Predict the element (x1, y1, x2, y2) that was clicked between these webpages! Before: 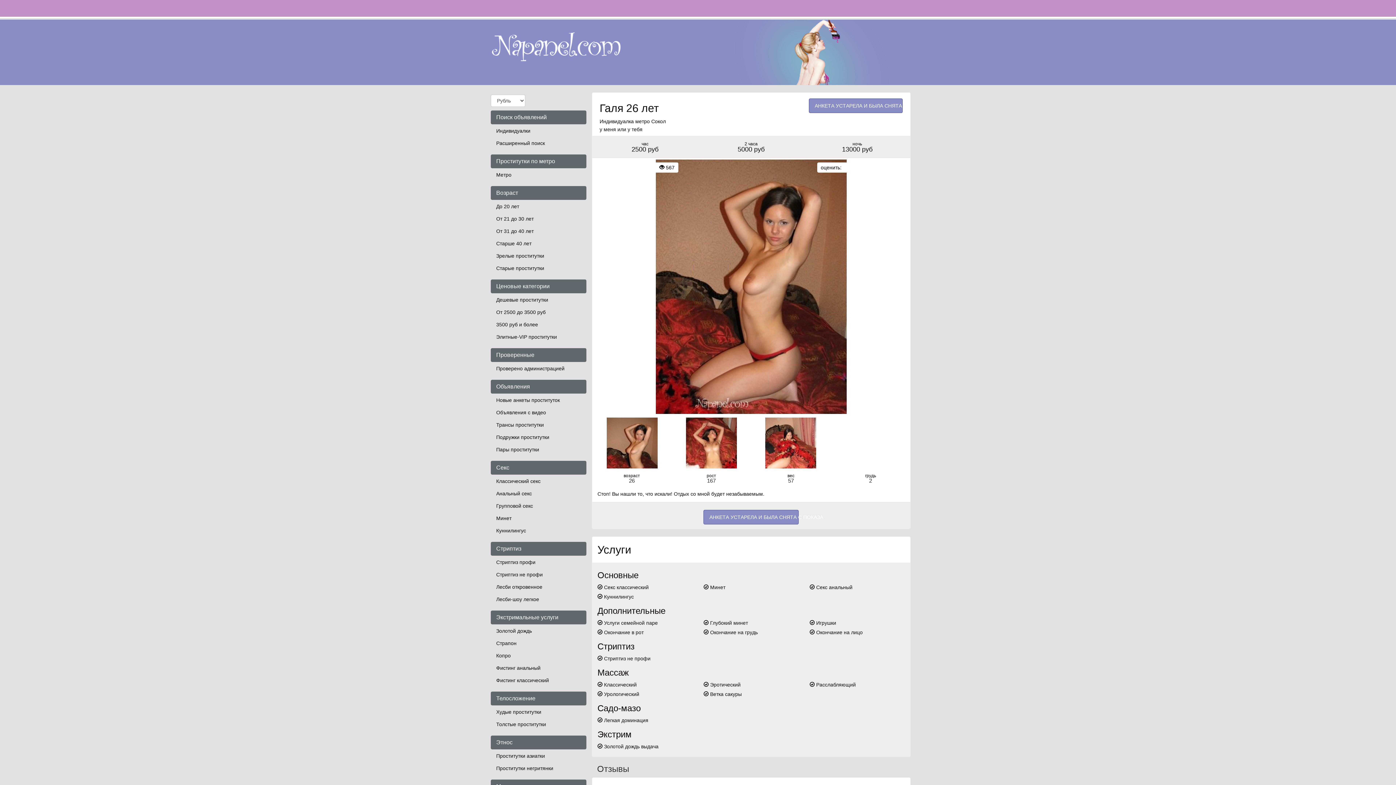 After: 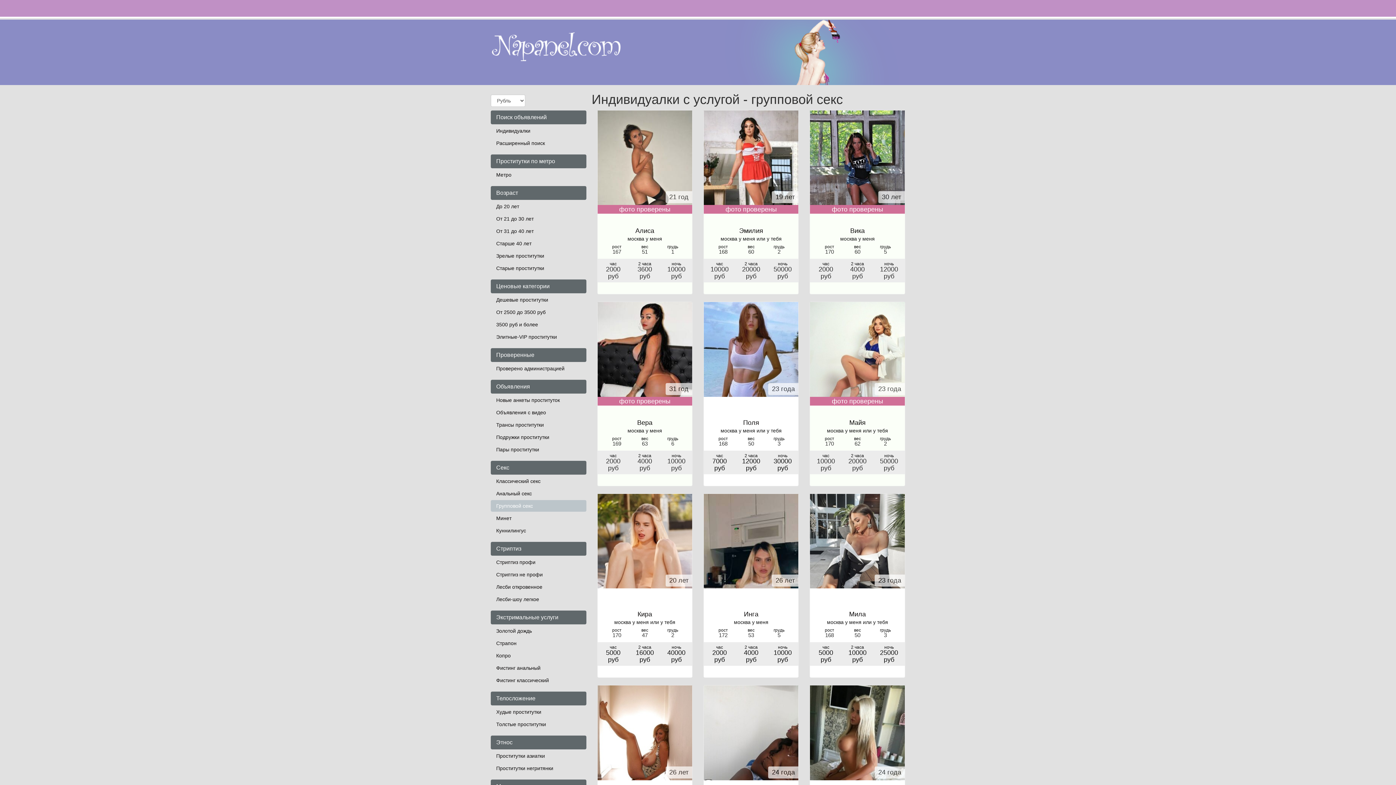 Action: label: Групповой секс bbox: (490, 500, 586, 512)